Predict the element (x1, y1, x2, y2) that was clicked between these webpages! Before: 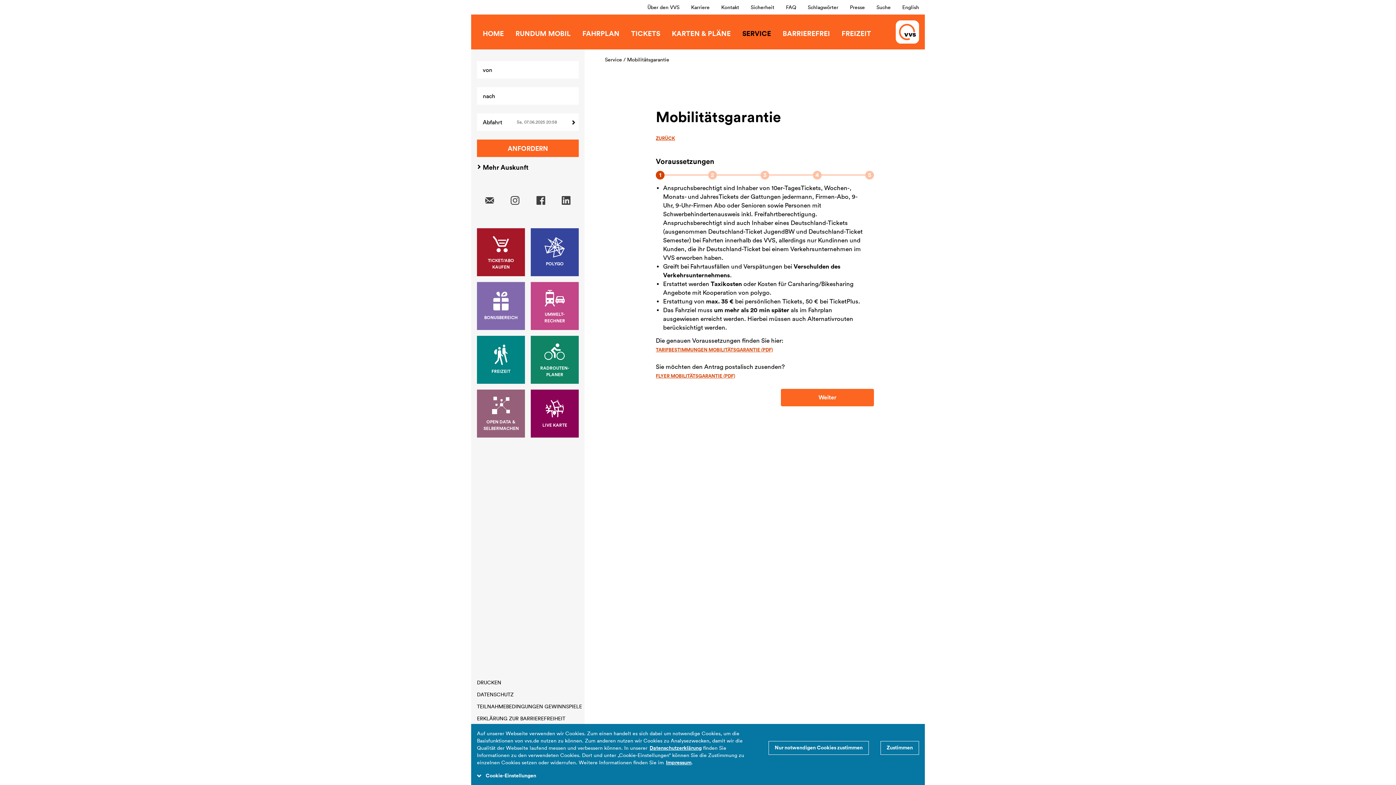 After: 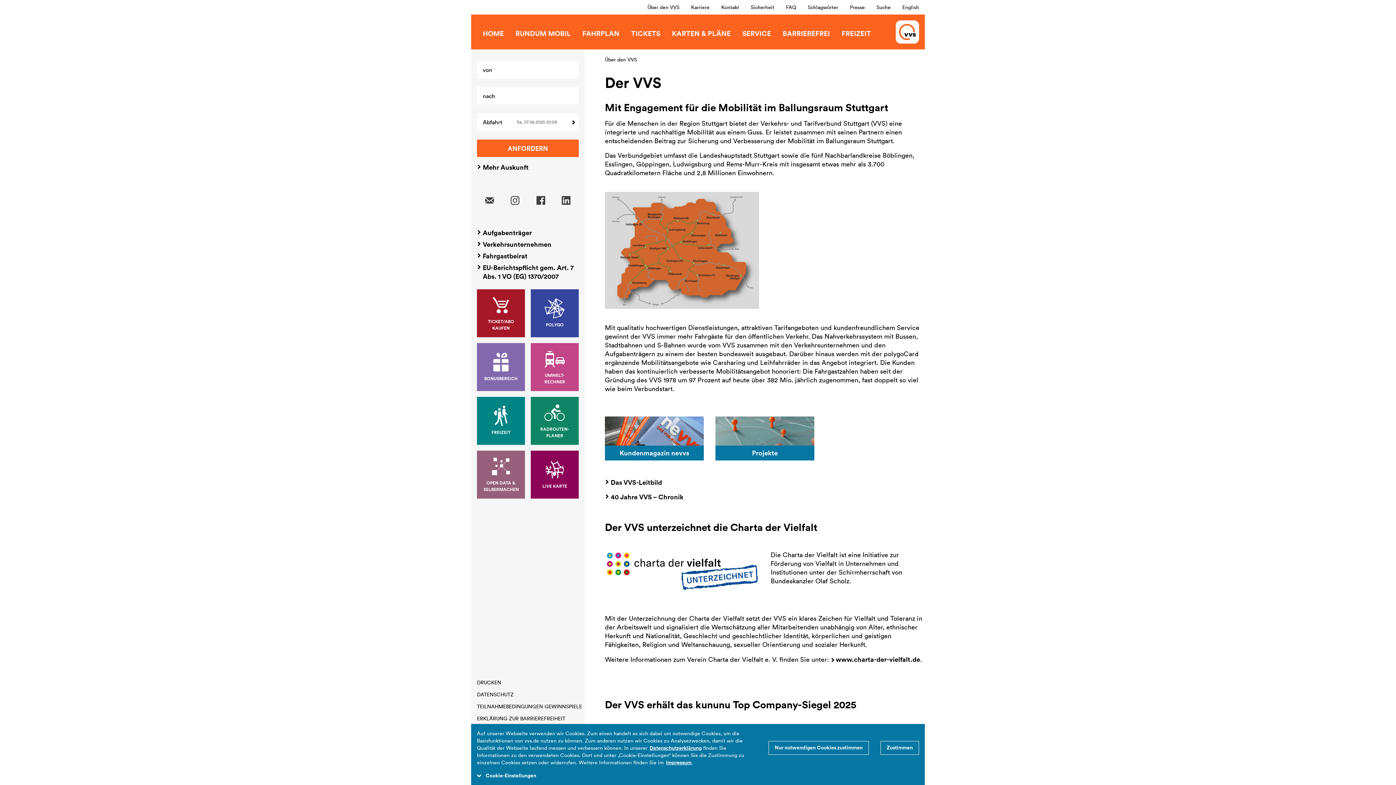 Action: label: Über den VVS bbox: (647, 4, 679, 10)